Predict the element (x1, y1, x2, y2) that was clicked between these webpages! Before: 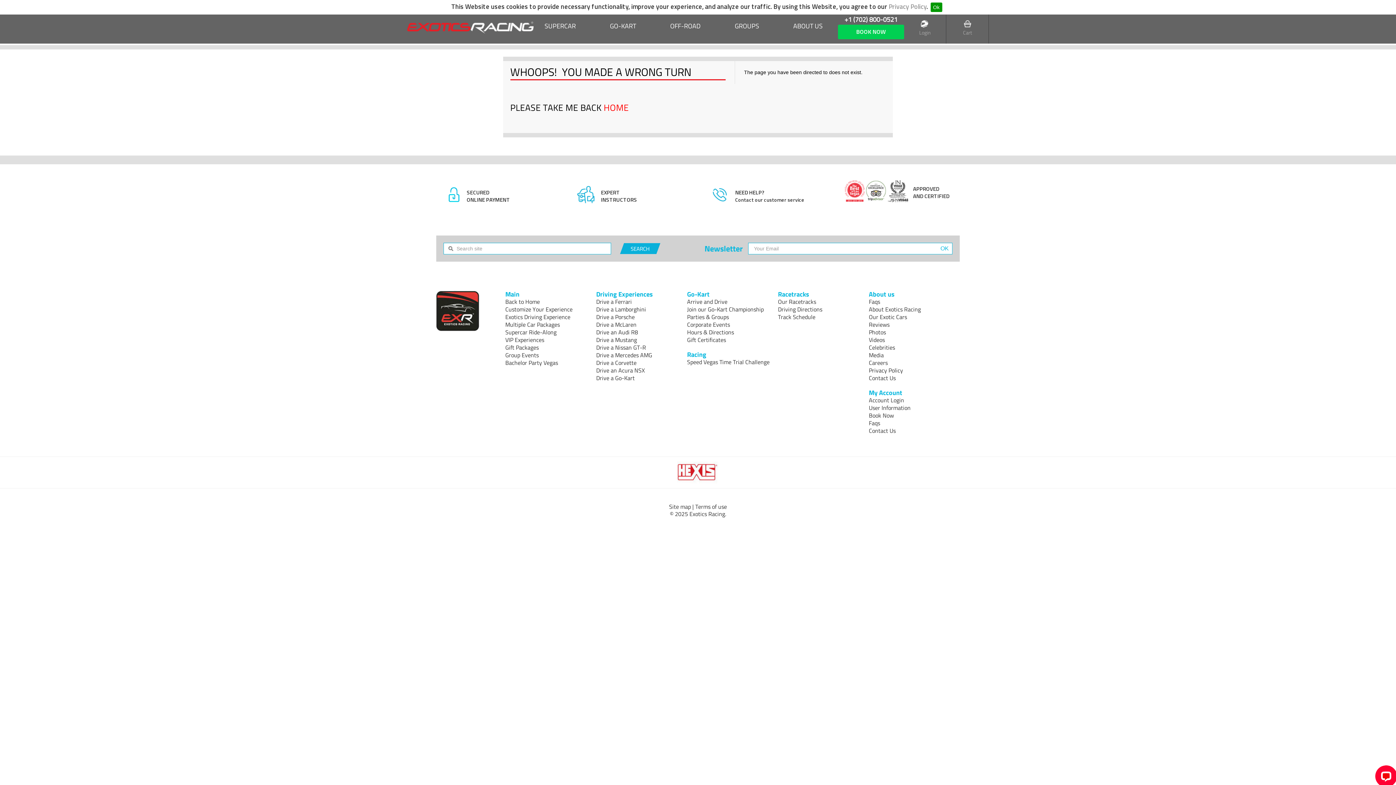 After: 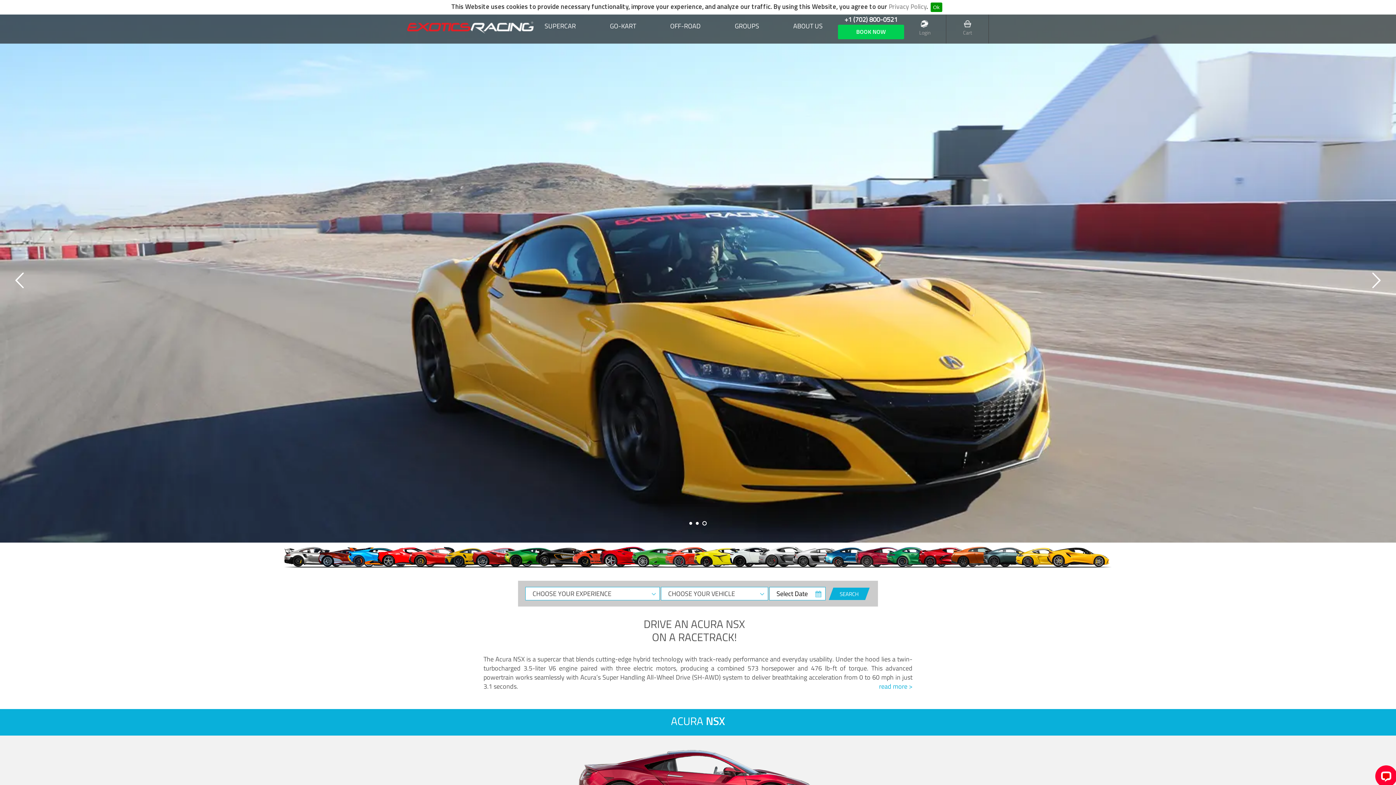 Action: bbox: (596, 366, 645, 374) label: Drive an Acura NSX